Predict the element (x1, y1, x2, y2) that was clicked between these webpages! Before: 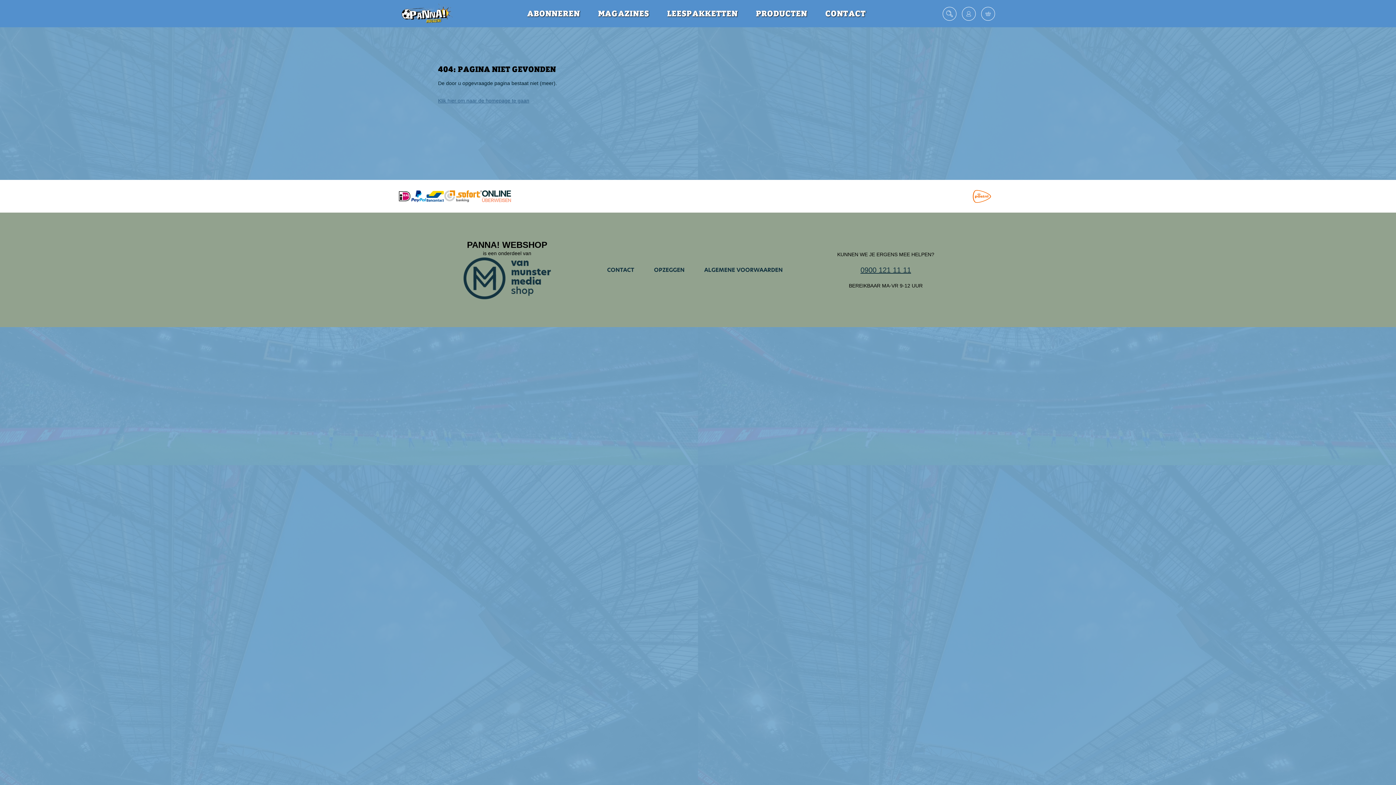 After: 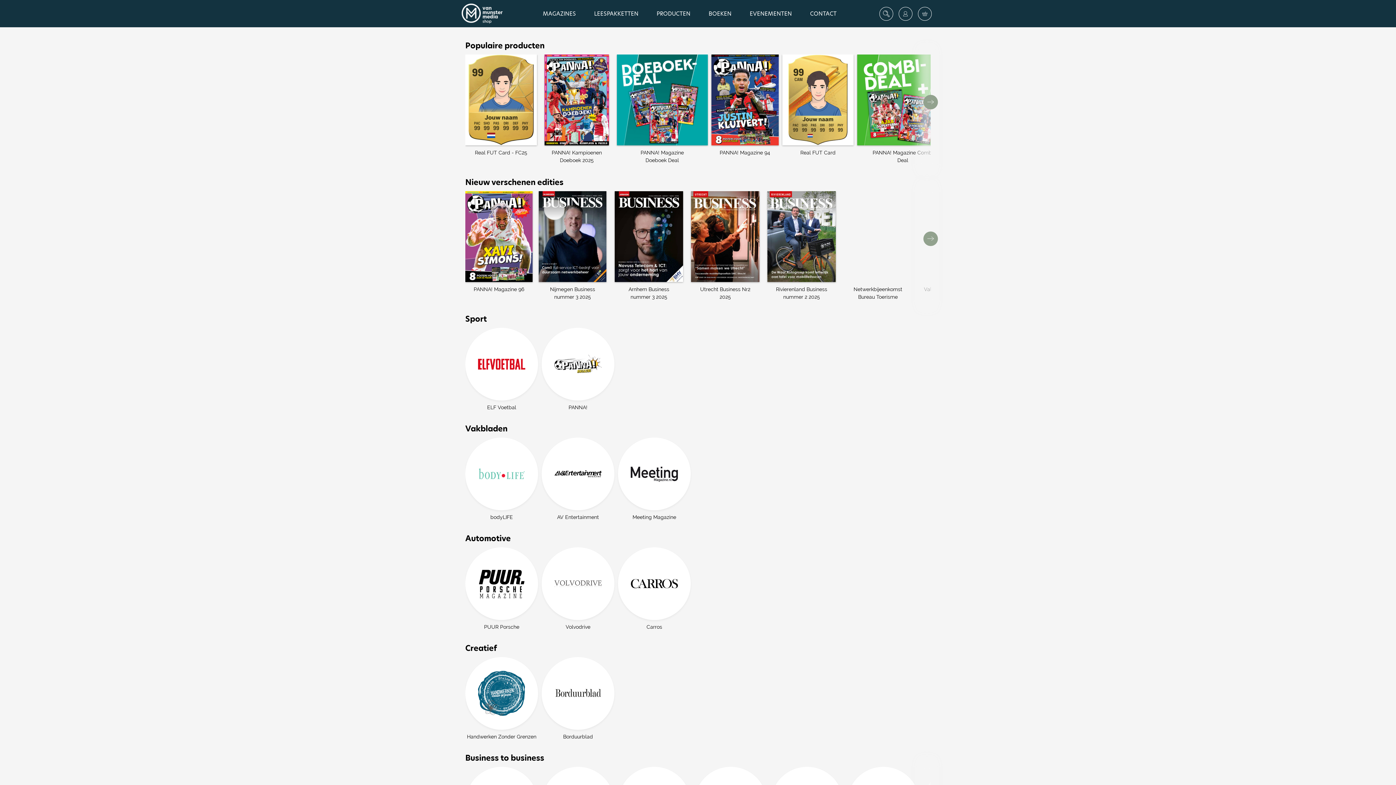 Action: bbox: (461, 295, 552, 301)